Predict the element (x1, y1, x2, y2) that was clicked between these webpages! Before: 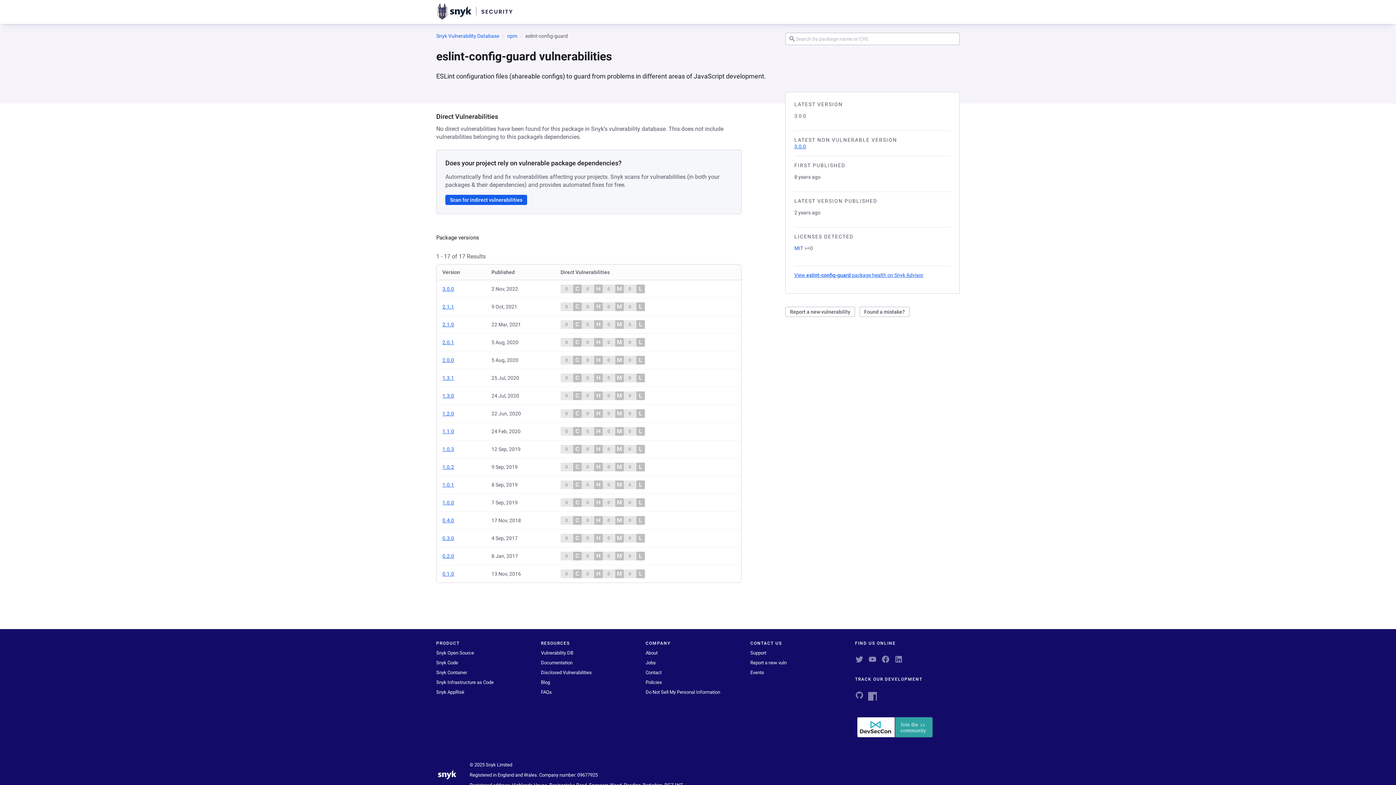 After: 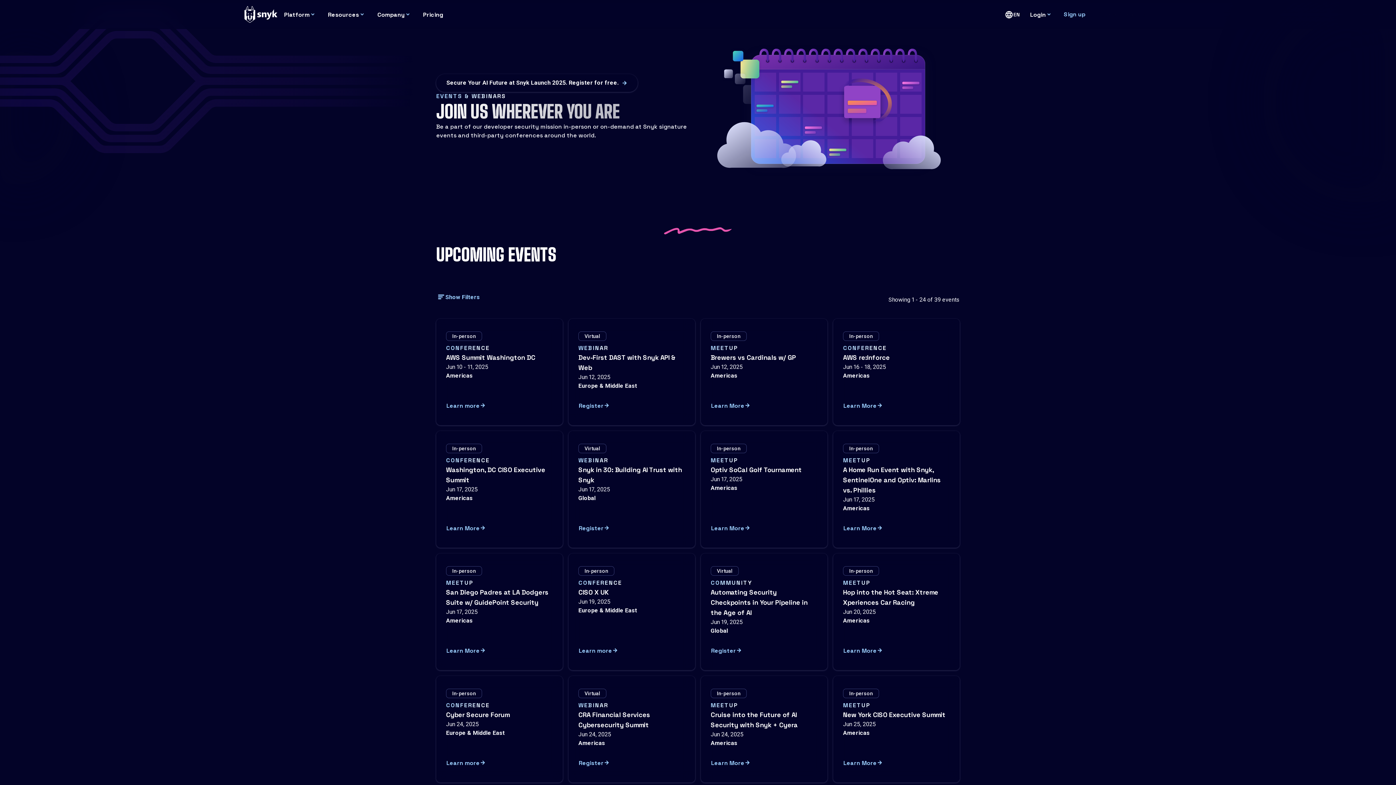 Action: bbox: (750, 670, 764, 675) label: Events